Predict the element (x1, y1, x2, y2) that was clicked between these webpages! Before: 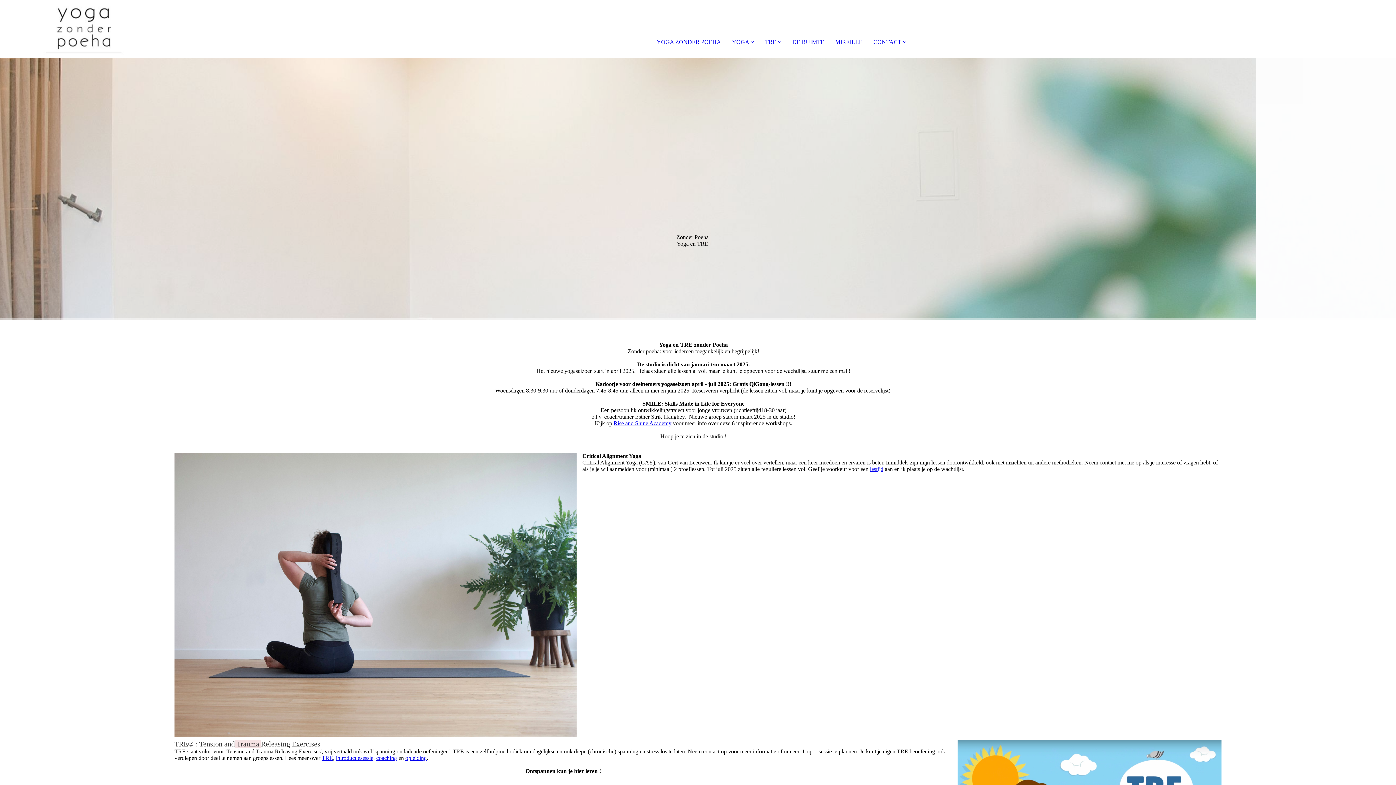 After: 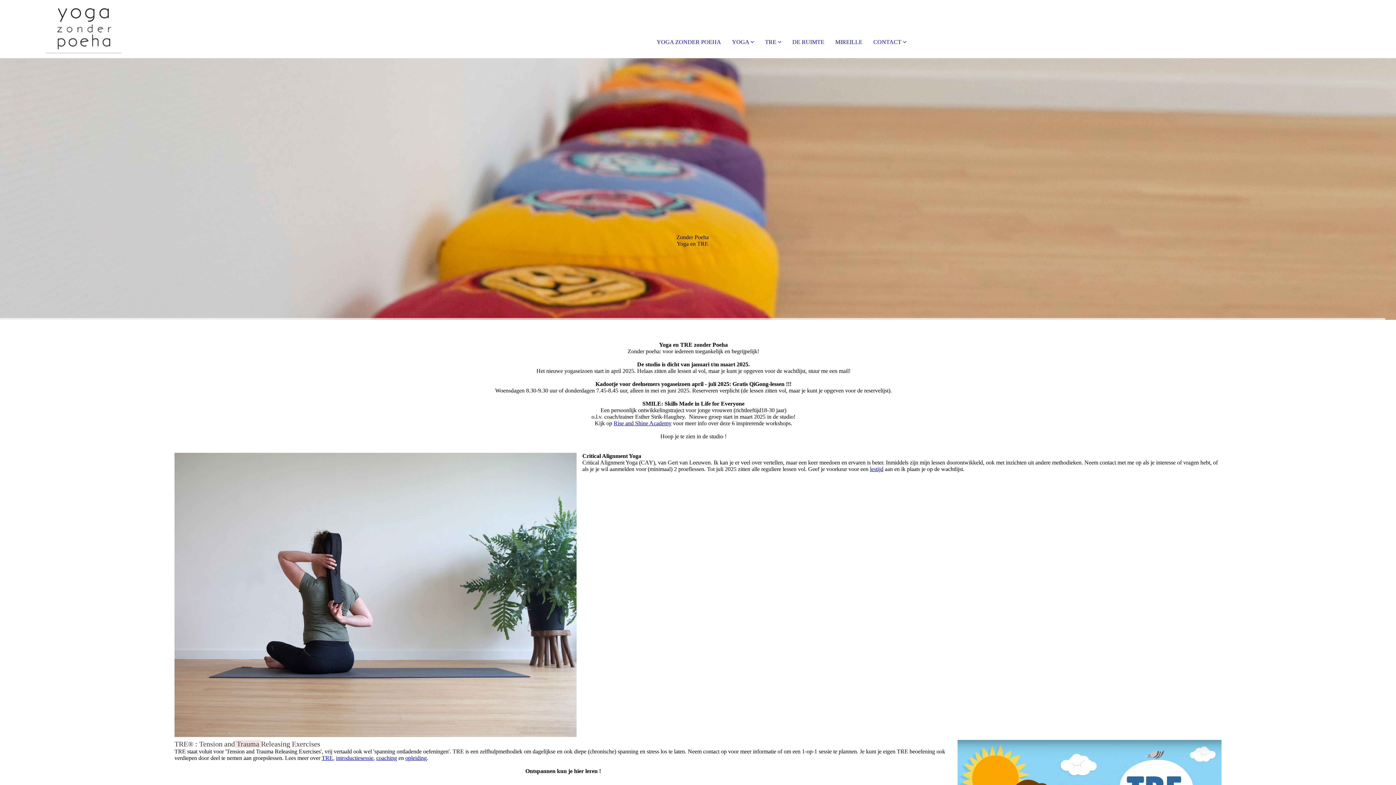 Action: bbox: (0, 0, 167, 6)